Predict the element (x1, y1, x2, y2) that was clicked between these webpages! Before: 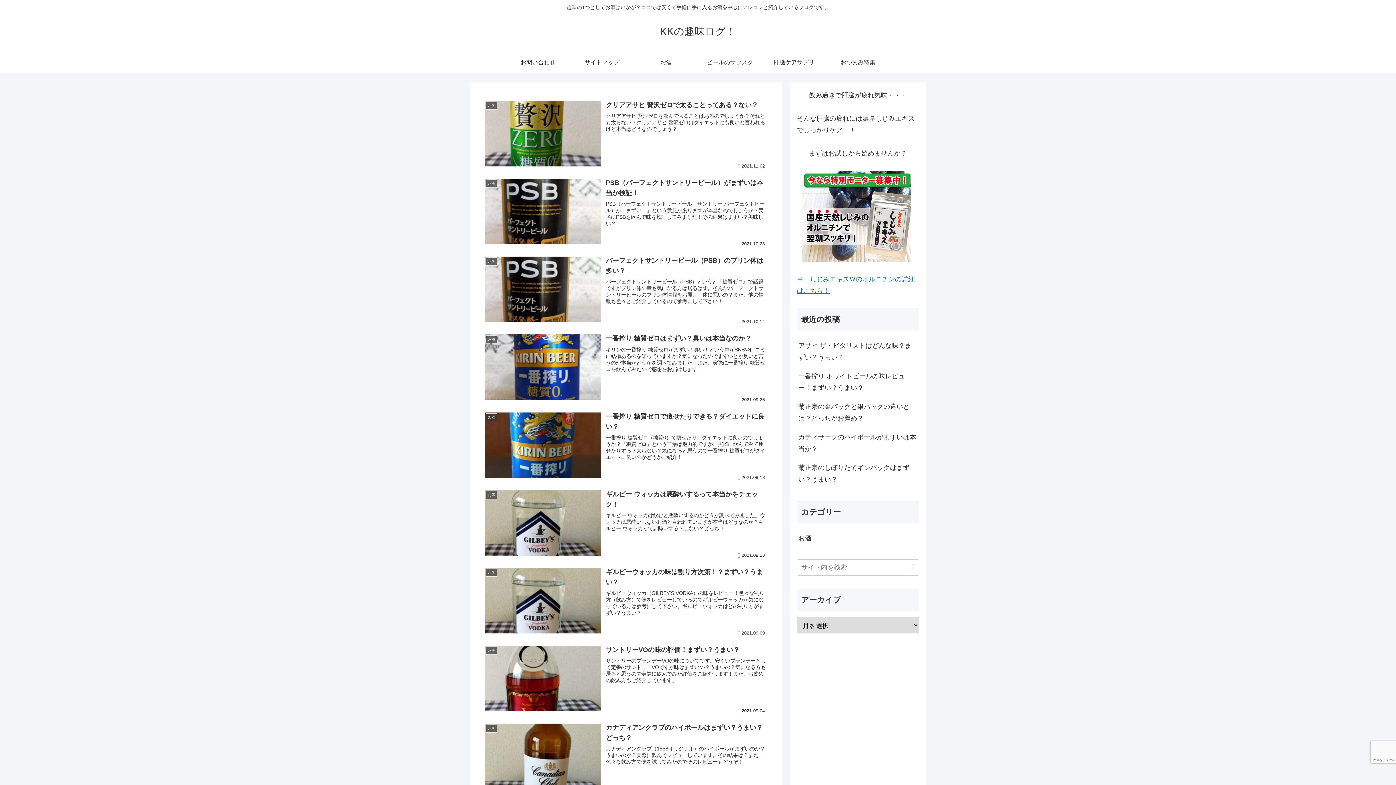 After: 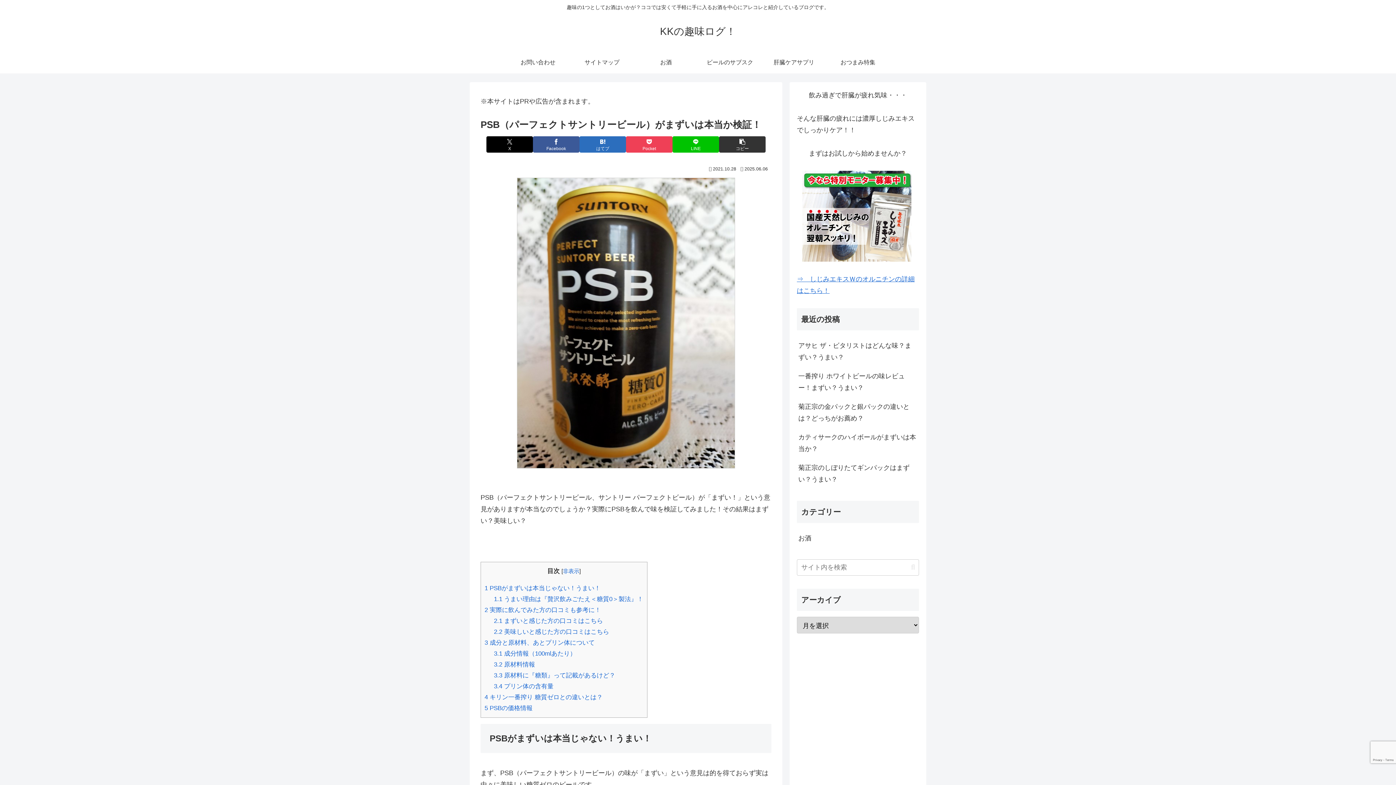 Action: label: お酒
PSB（パーフェクトサントリービール）がまずいは本当か検証！
PSB（パーフェクトサントリービール、サントリー パーフェクトビール）が「まずい！」という意見がありますが本当なのでしょうか？実際にPSBを飲んで味を検証してみました！その結果はまずい？美味しい？
2021.10.28 bbox: (480, 173, 771, 251)